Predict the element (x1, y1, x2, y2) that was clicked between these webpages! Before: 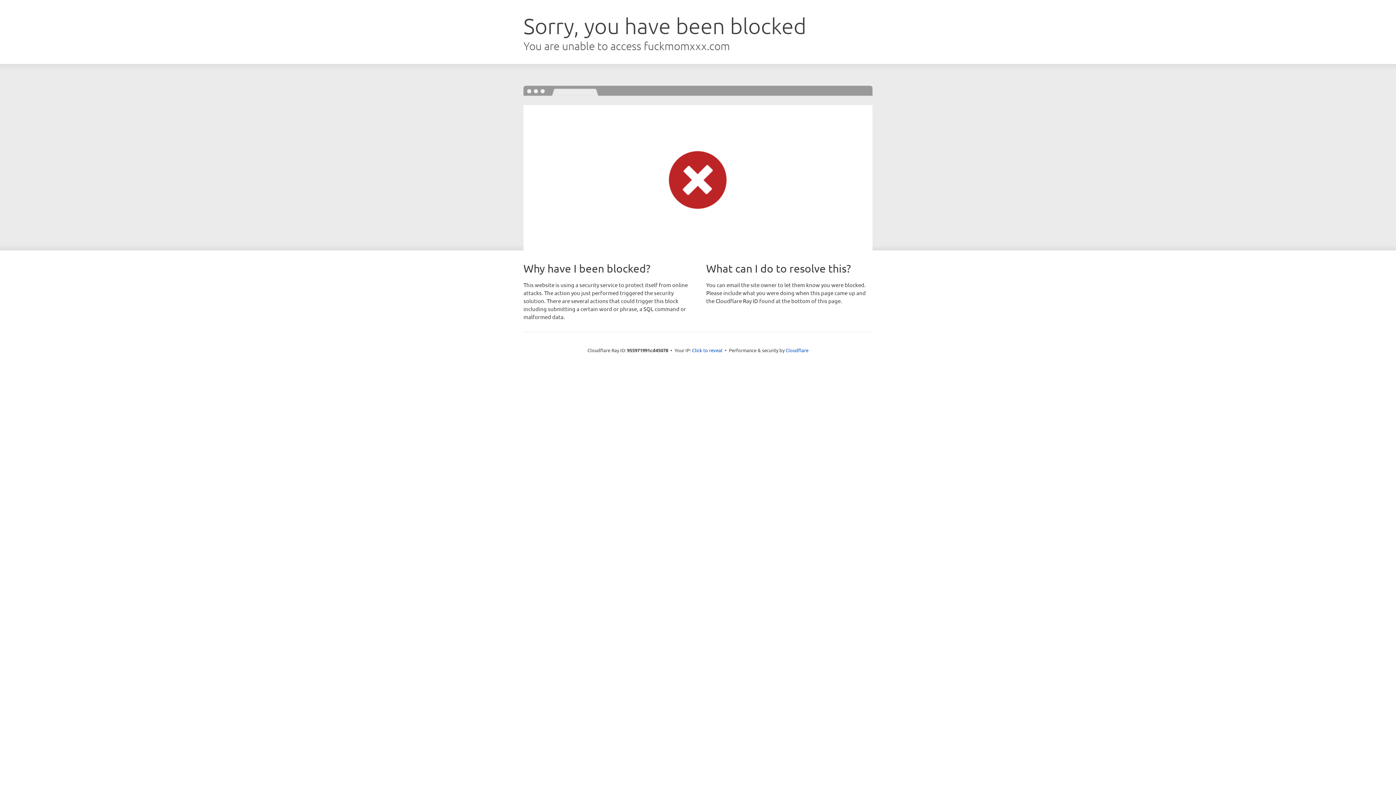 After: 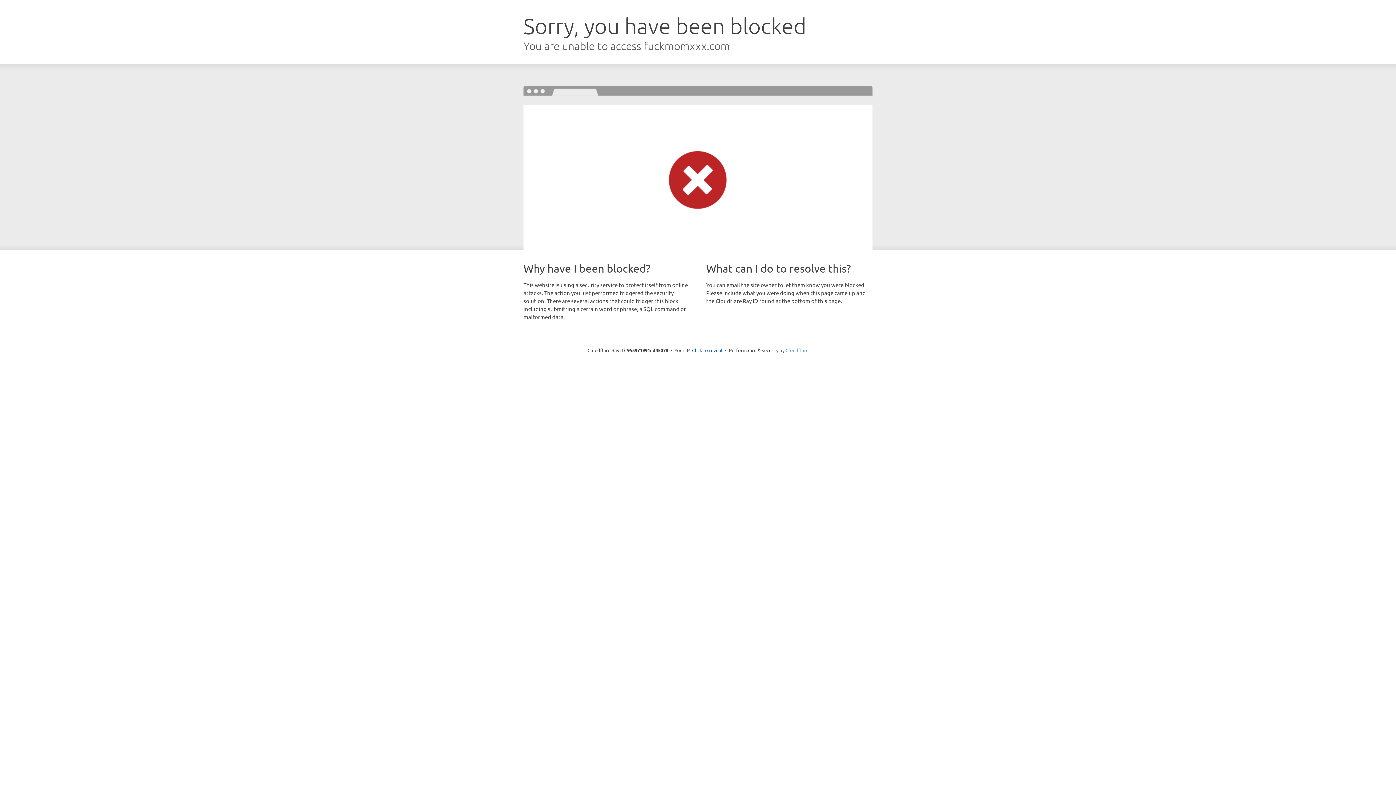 Action: bbox: (785, 347, 808, 353) label: Cloudflare